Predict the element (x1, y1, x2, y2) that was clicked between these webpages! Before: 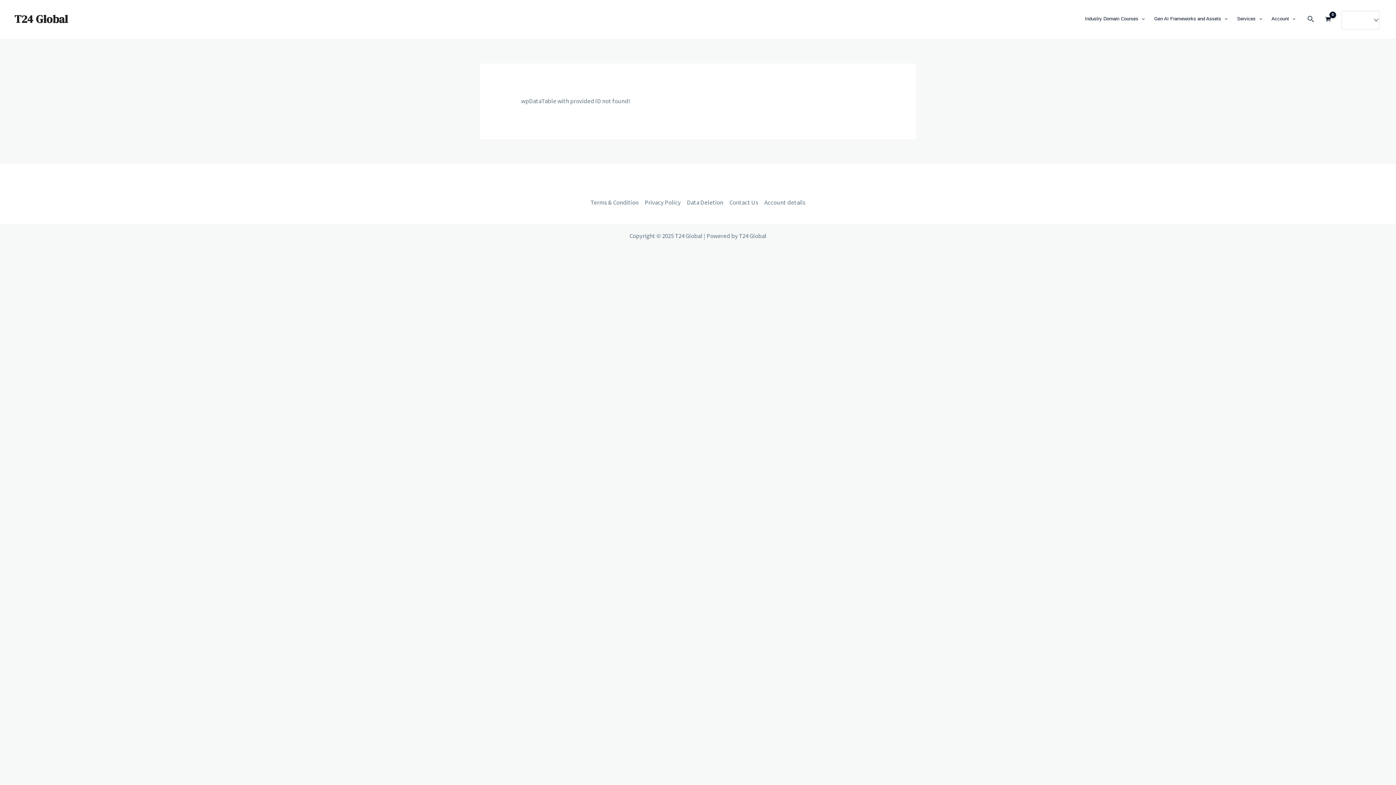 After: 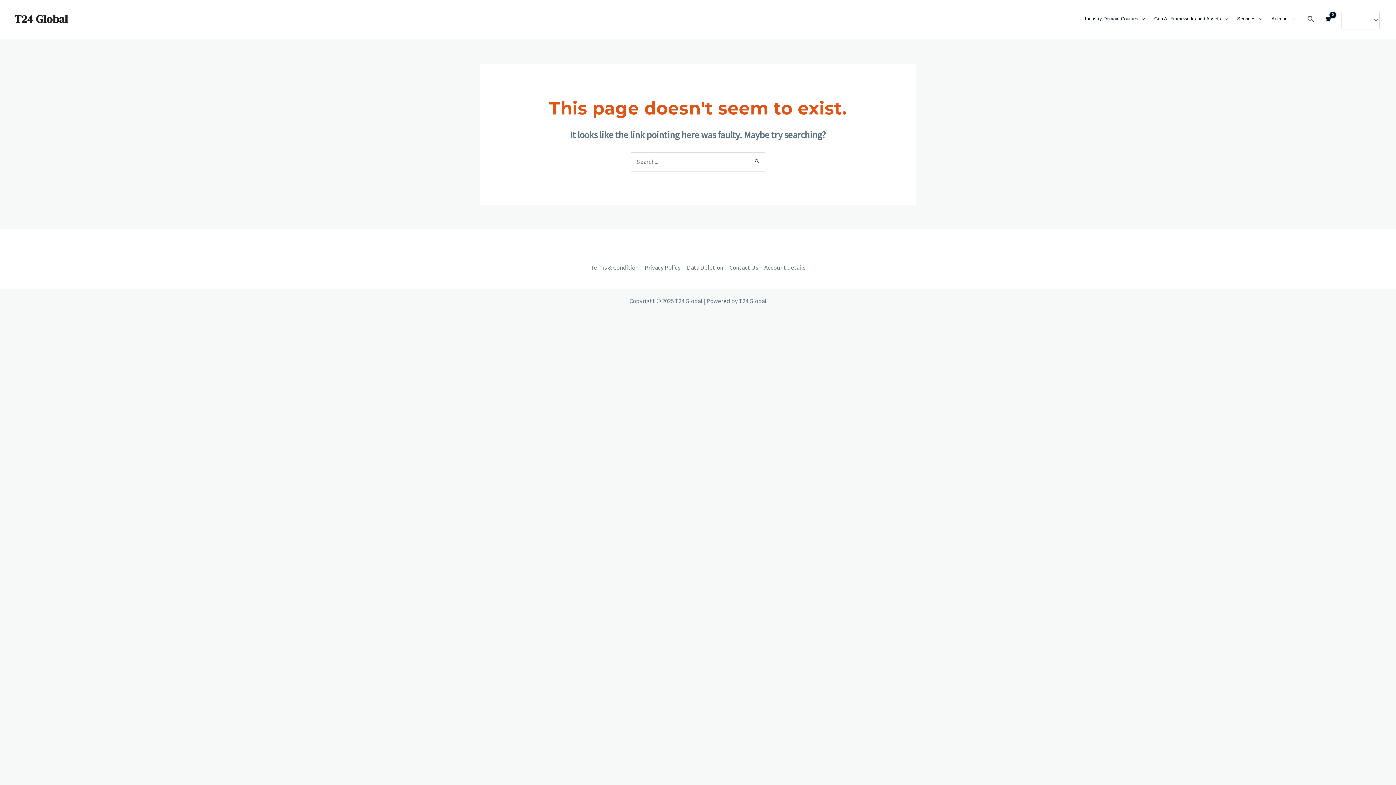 Action: bbox: (1267, 8, 1300, 29) label: Account